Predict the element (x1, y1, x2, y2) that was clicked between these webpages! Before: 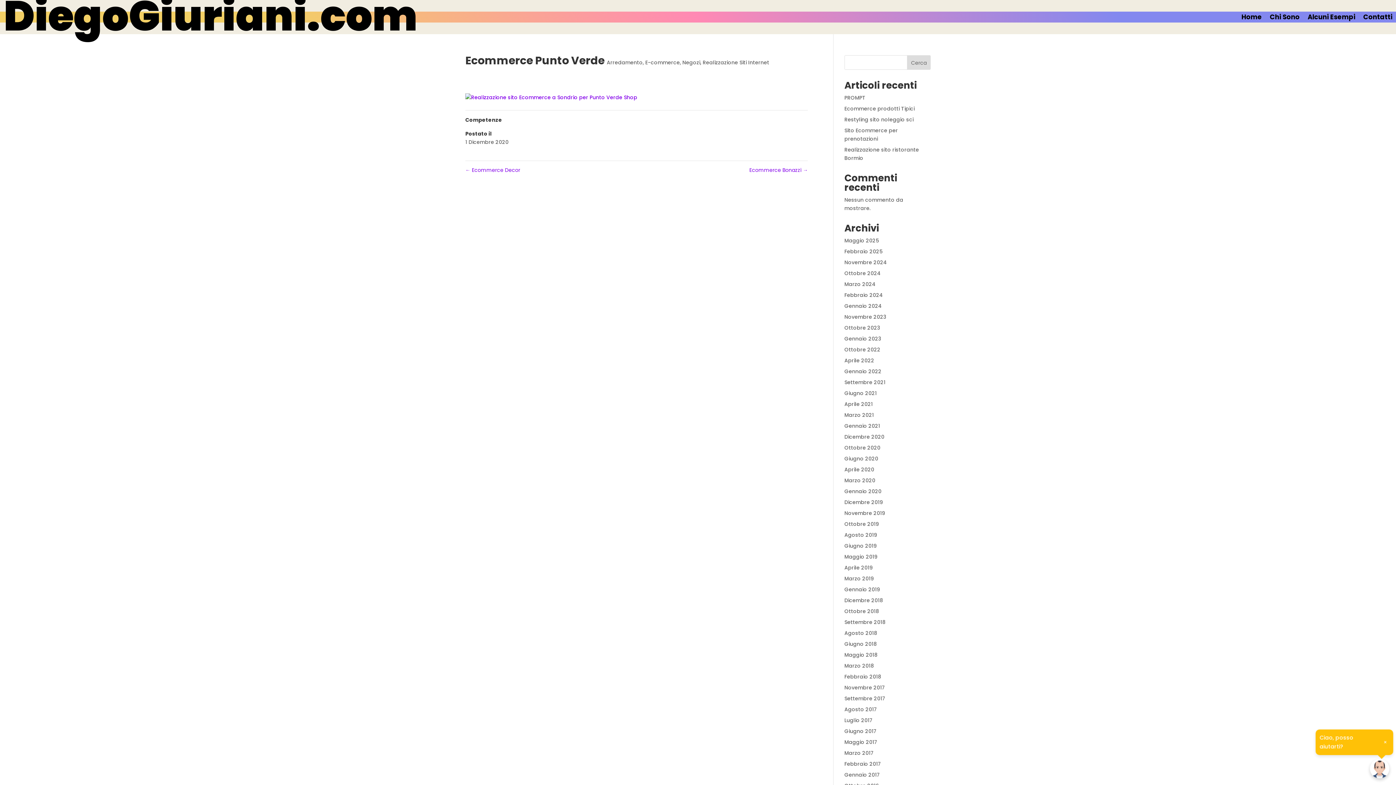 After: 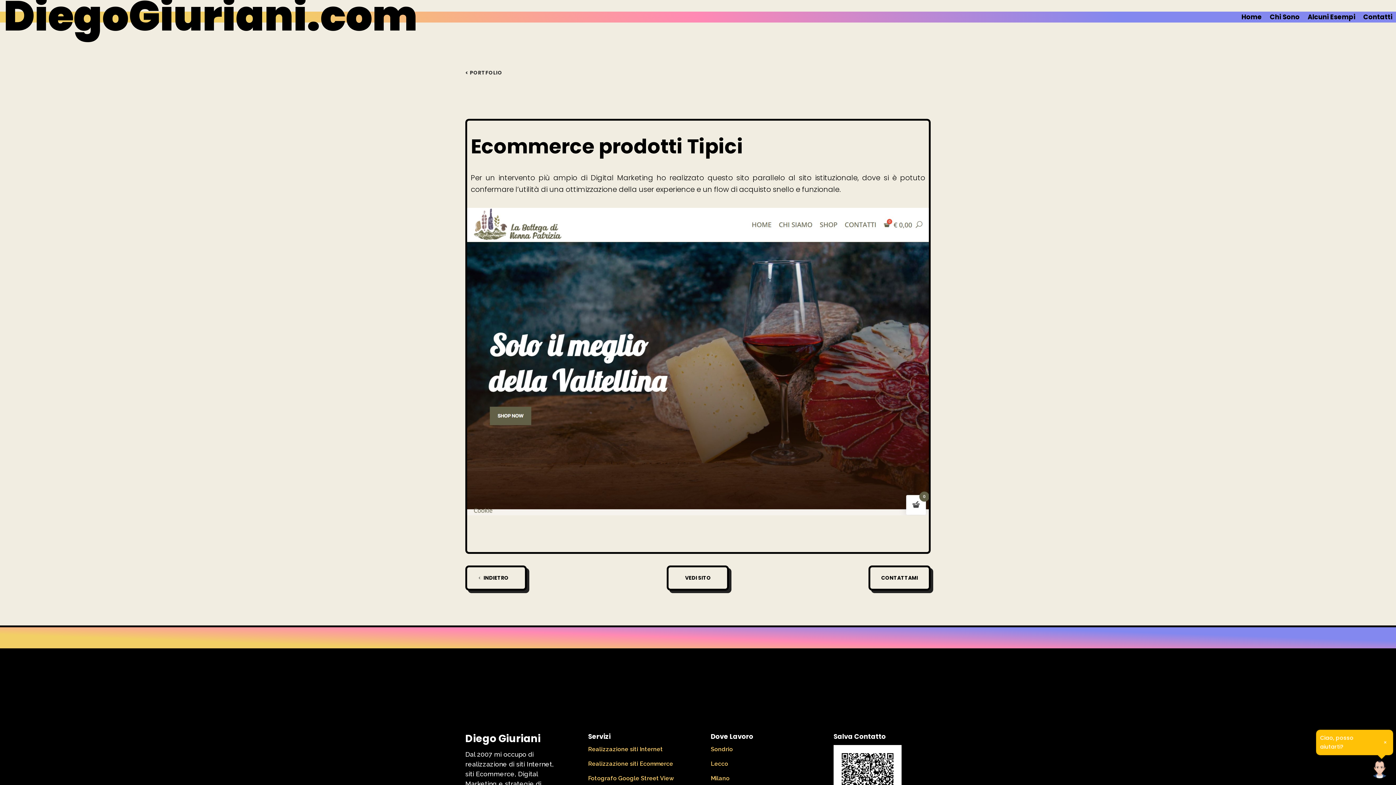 Action: bbox: (844, 105, 914, 112) label: Ecommerce prodotti Tipici